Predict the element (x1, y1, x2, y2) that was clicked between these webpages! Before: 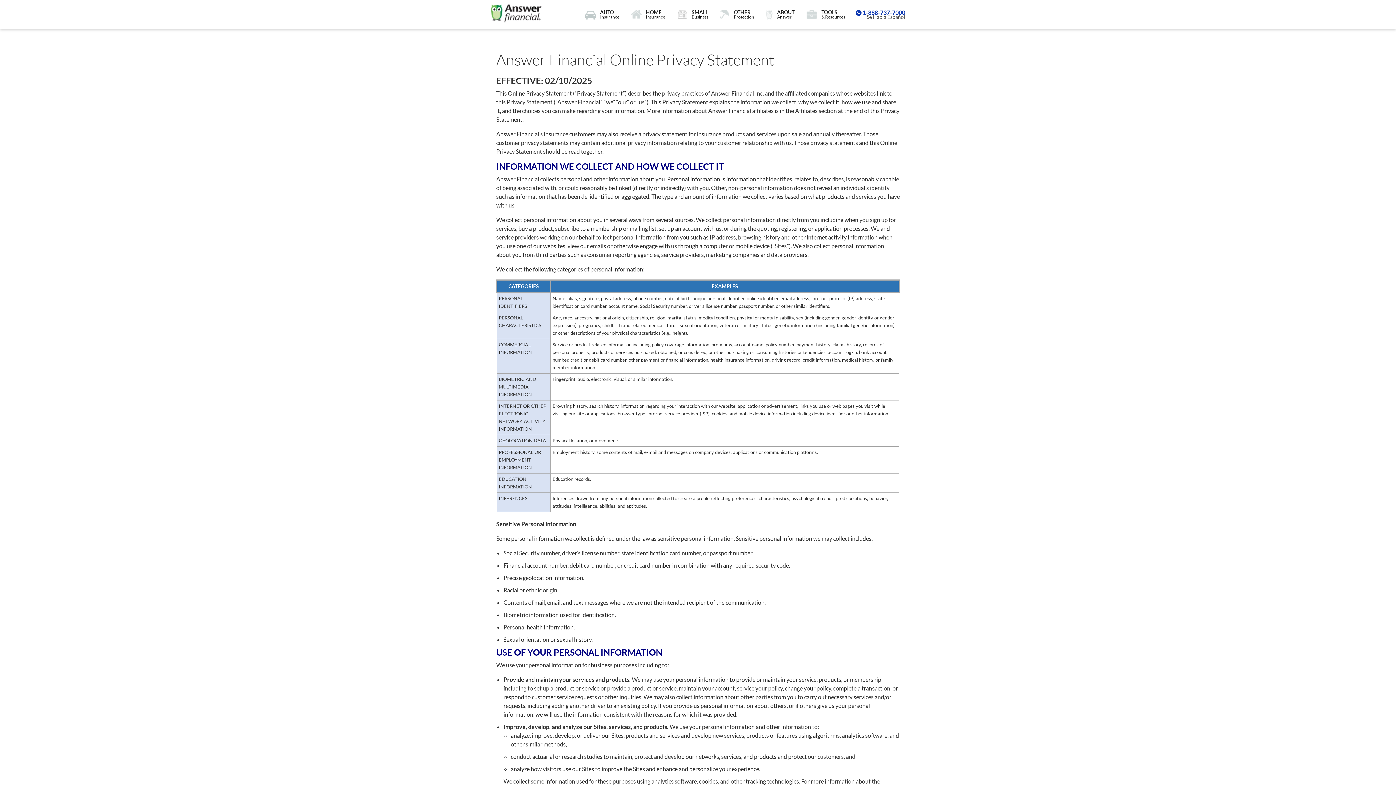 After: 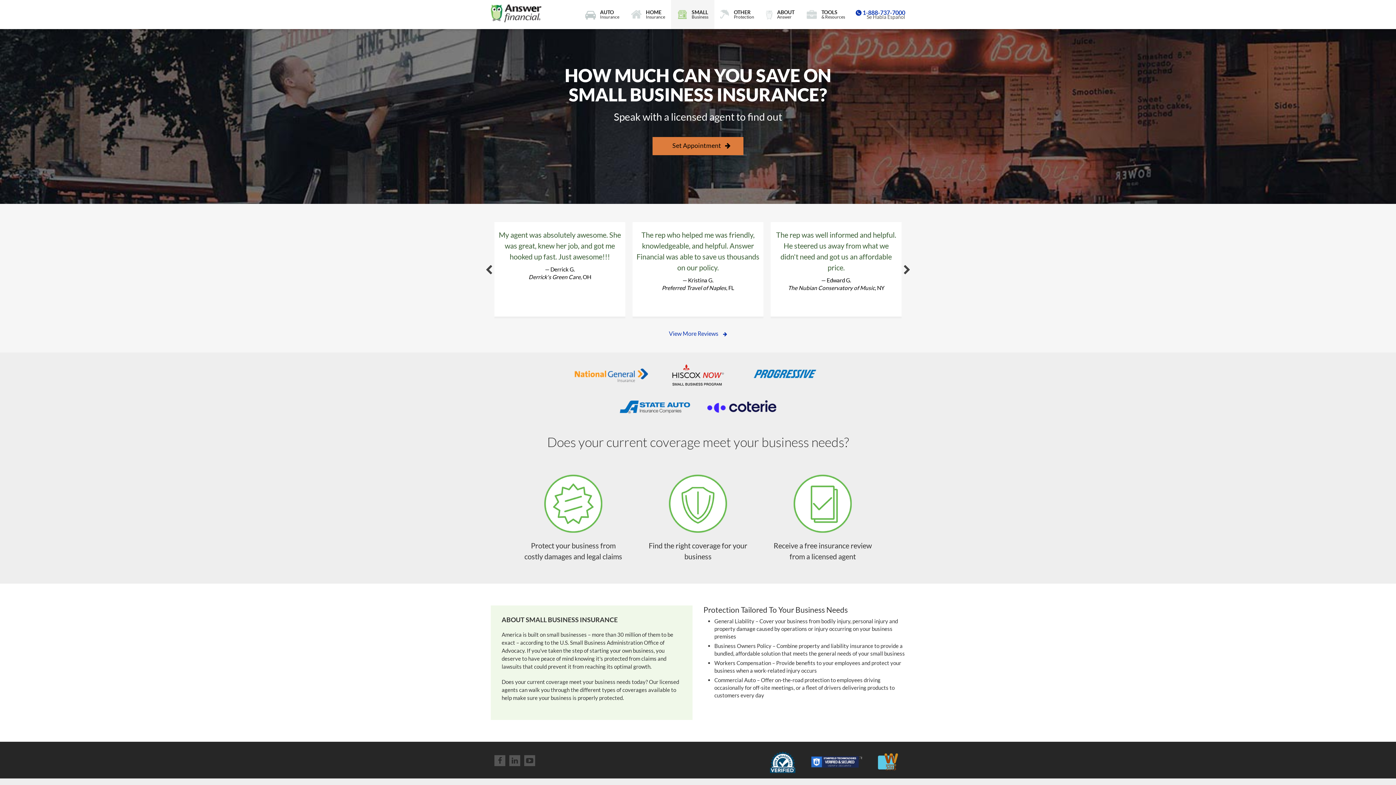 Action: label: SMALL
Business bbox: (671, 0, 714, 29)